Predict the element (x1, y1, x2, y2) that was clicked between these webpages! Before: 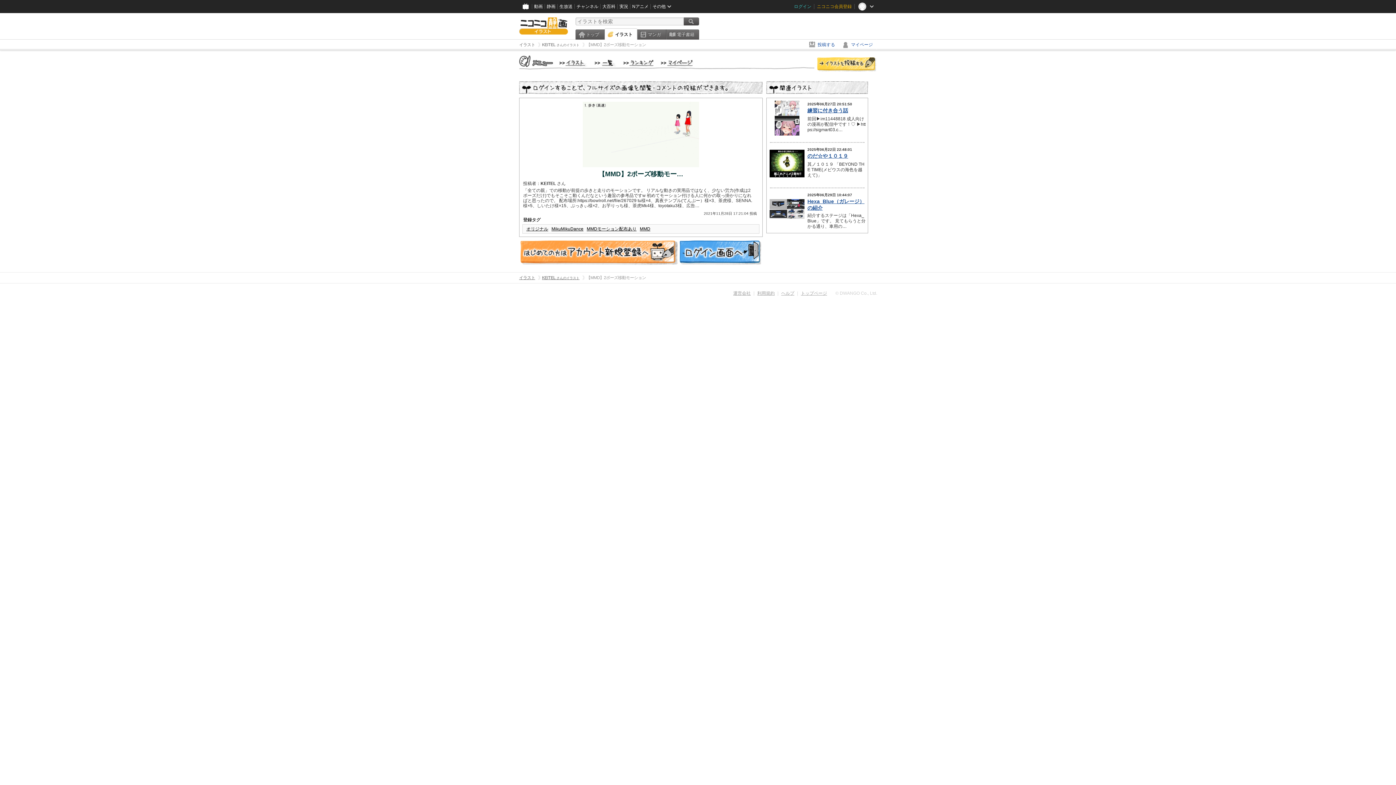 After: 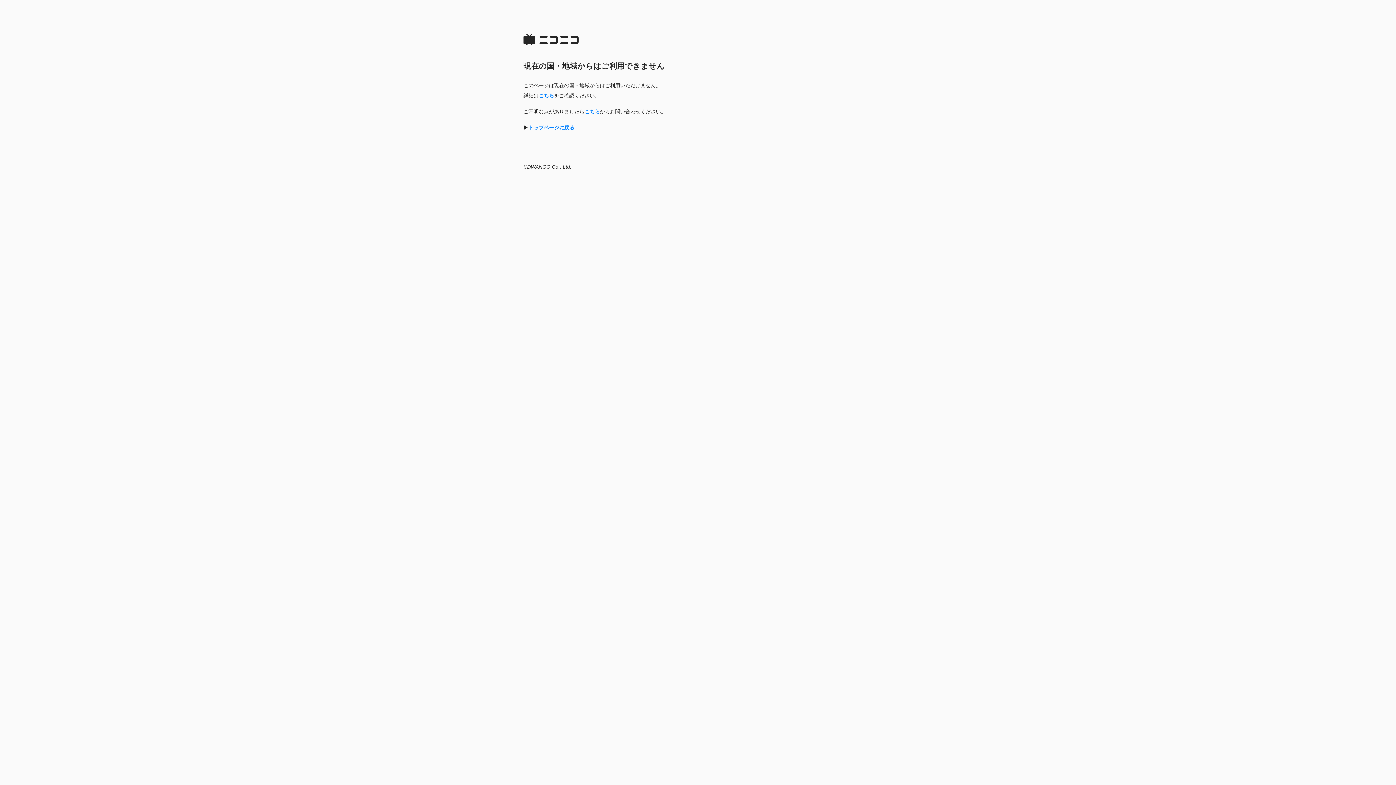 Action: bbox: (544, 0, 557, 13) label: 静画